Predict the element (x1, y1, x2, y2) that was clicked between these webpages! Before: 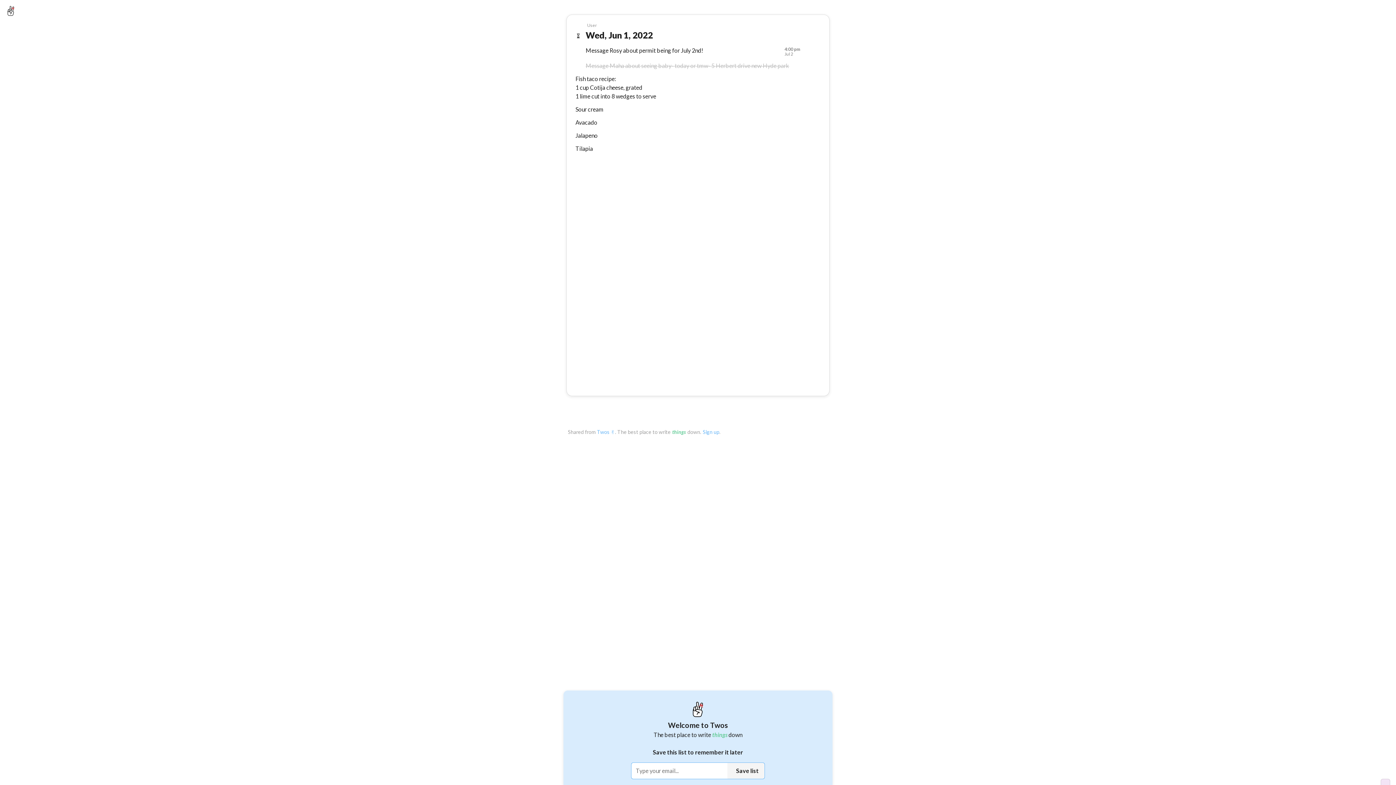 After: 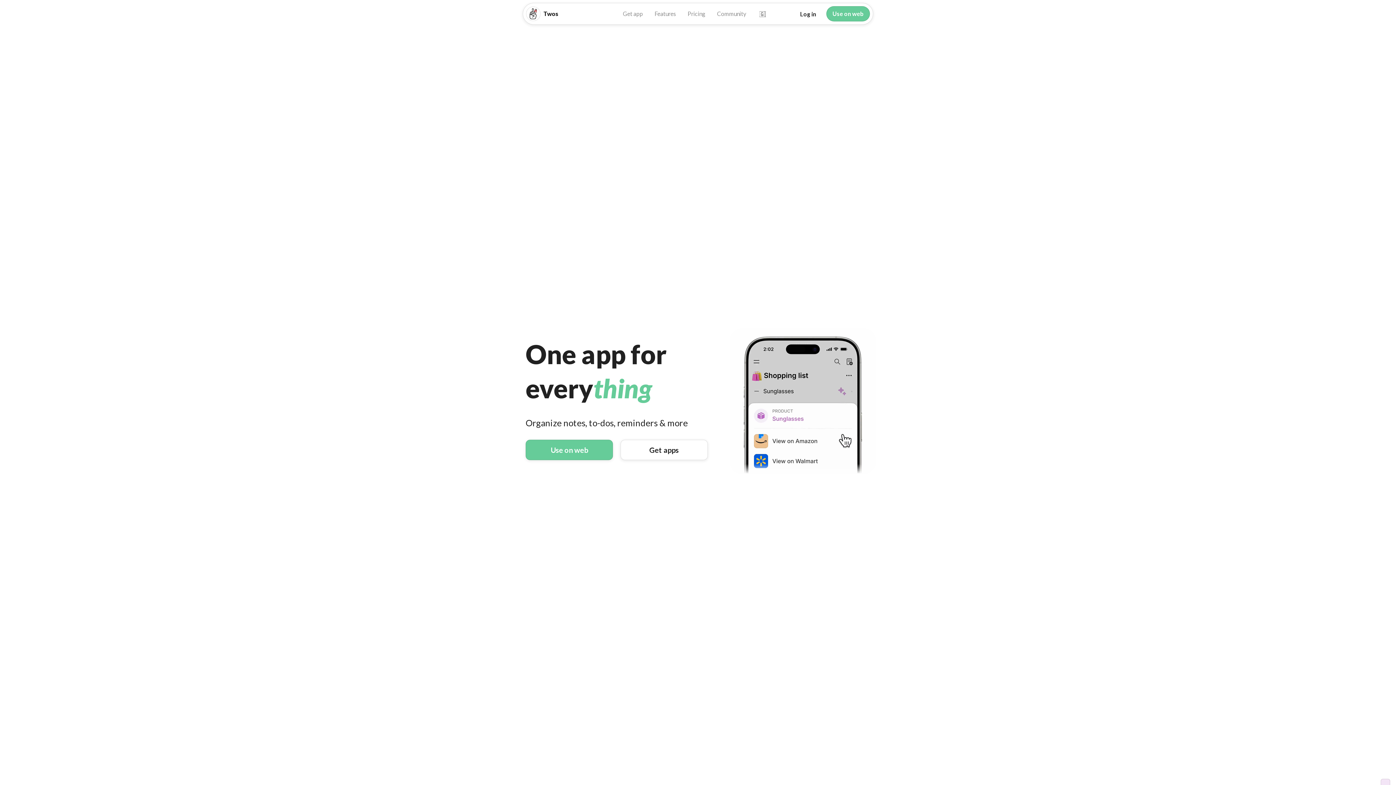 Action: bbox: (597, 428, 615, 436) label: Twos ✌️